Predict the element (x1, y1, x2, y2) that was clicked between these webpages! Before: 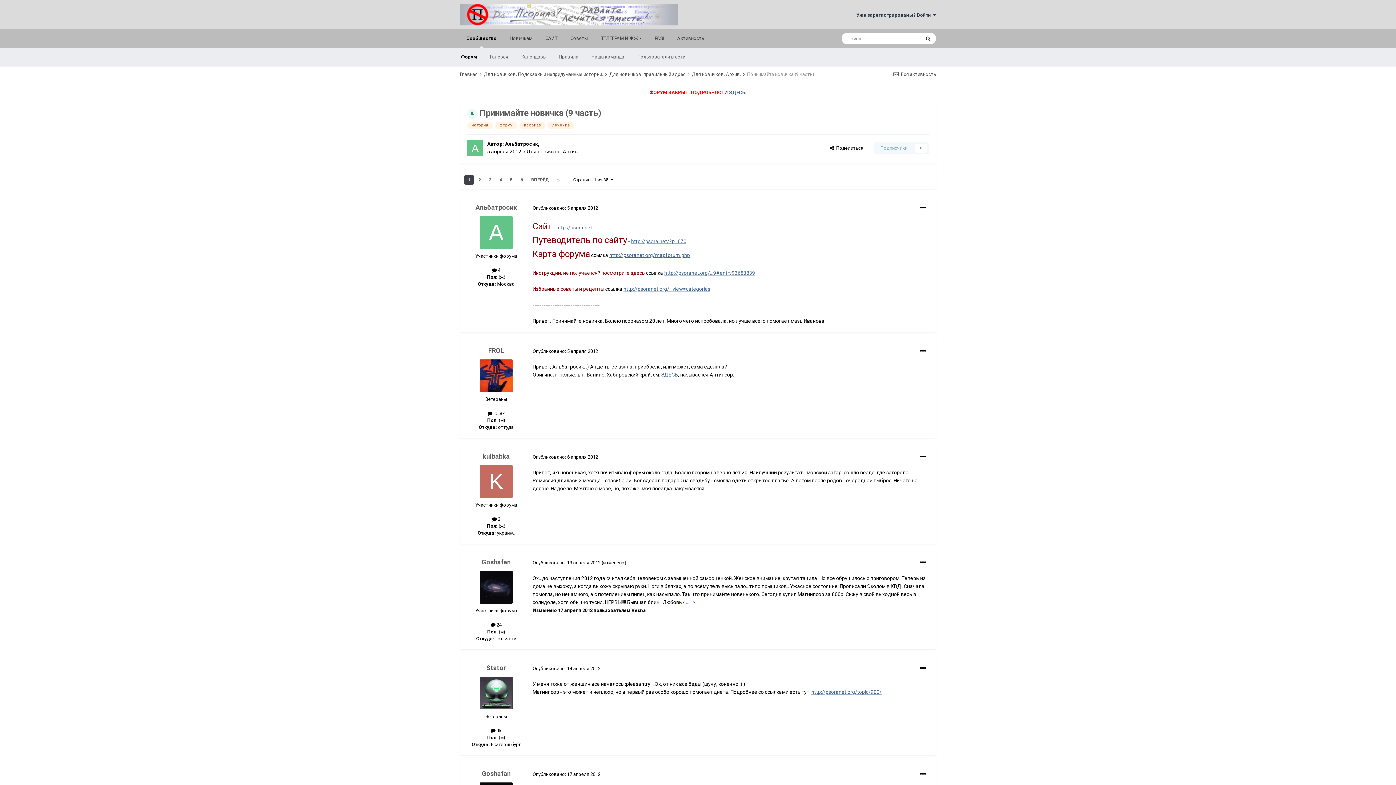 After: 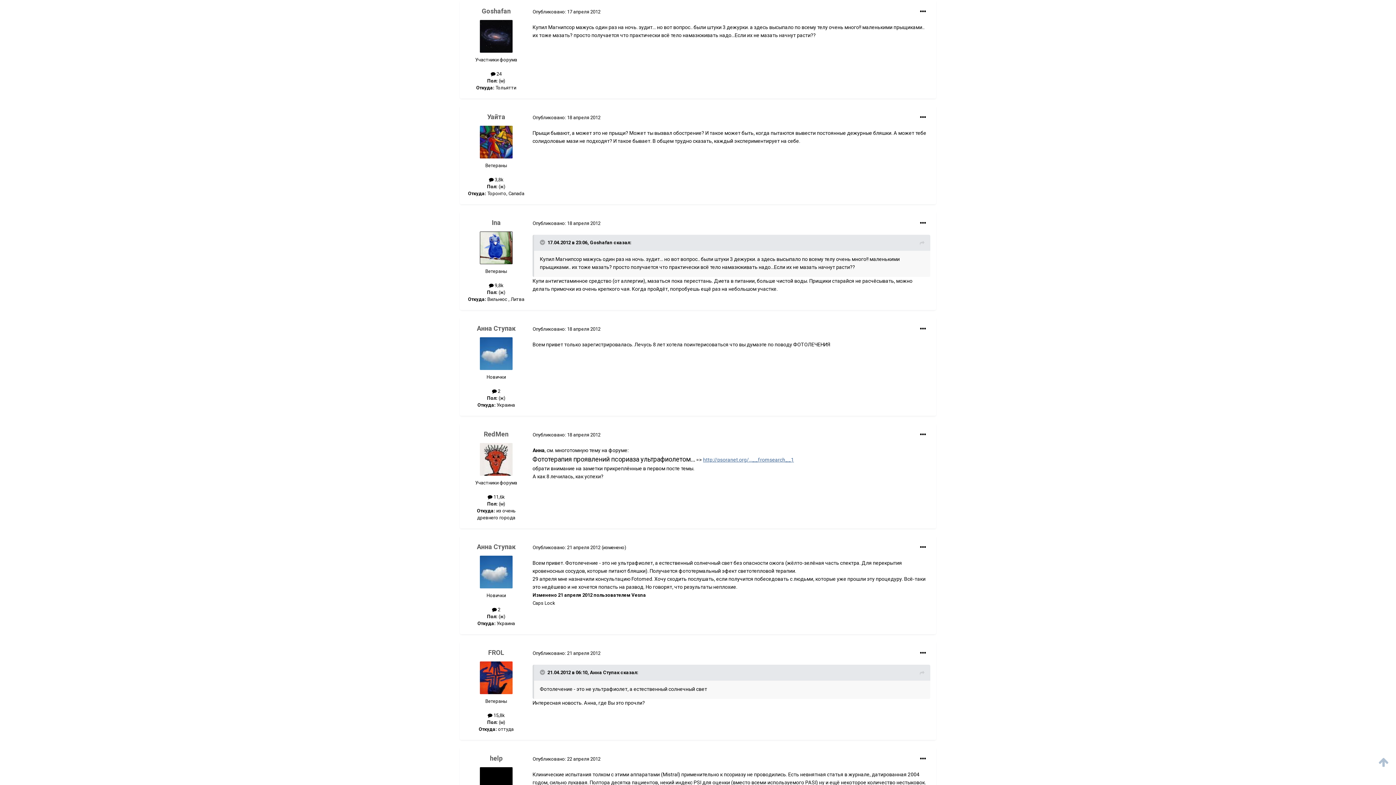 Action: label: Опубликовано: 17 апреля 2012 bbox: (532, 771, 600, 777)